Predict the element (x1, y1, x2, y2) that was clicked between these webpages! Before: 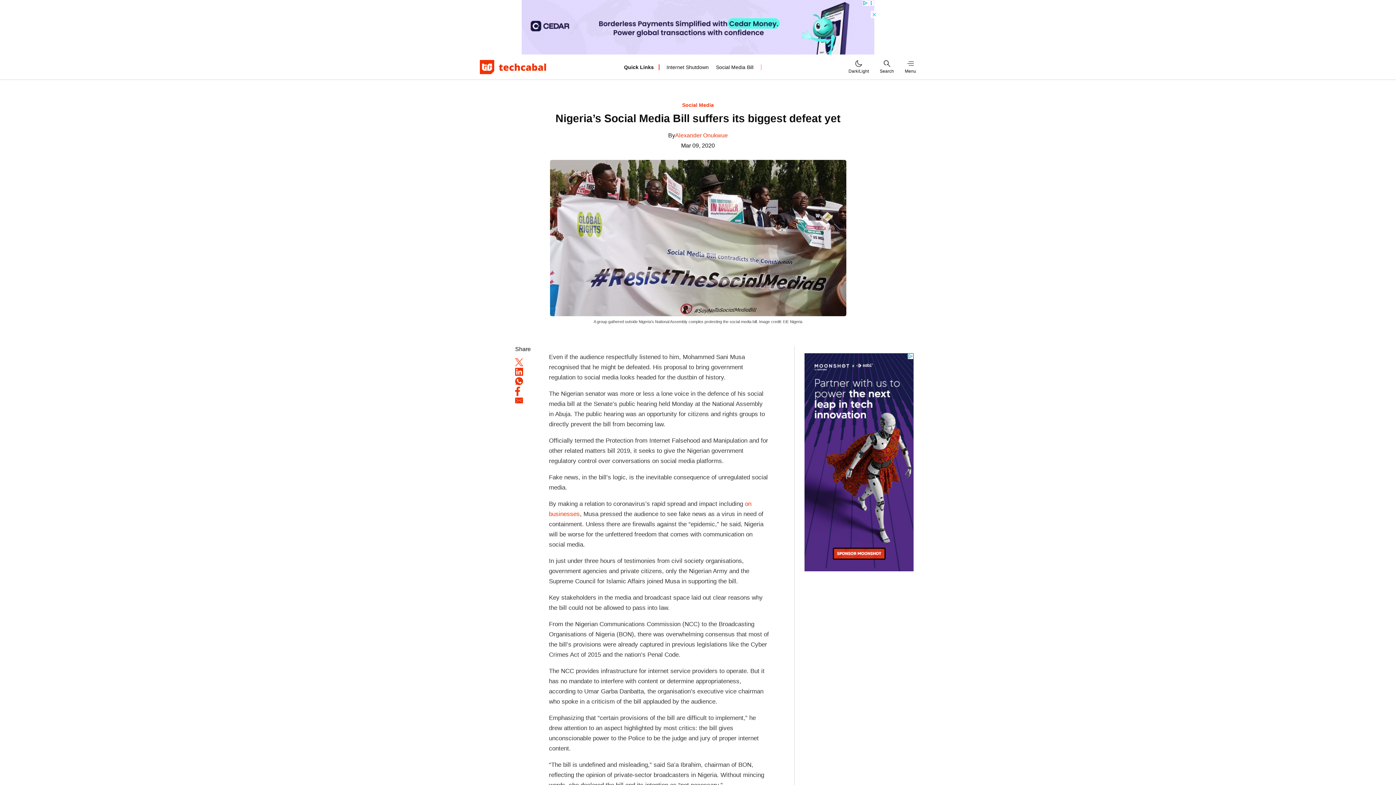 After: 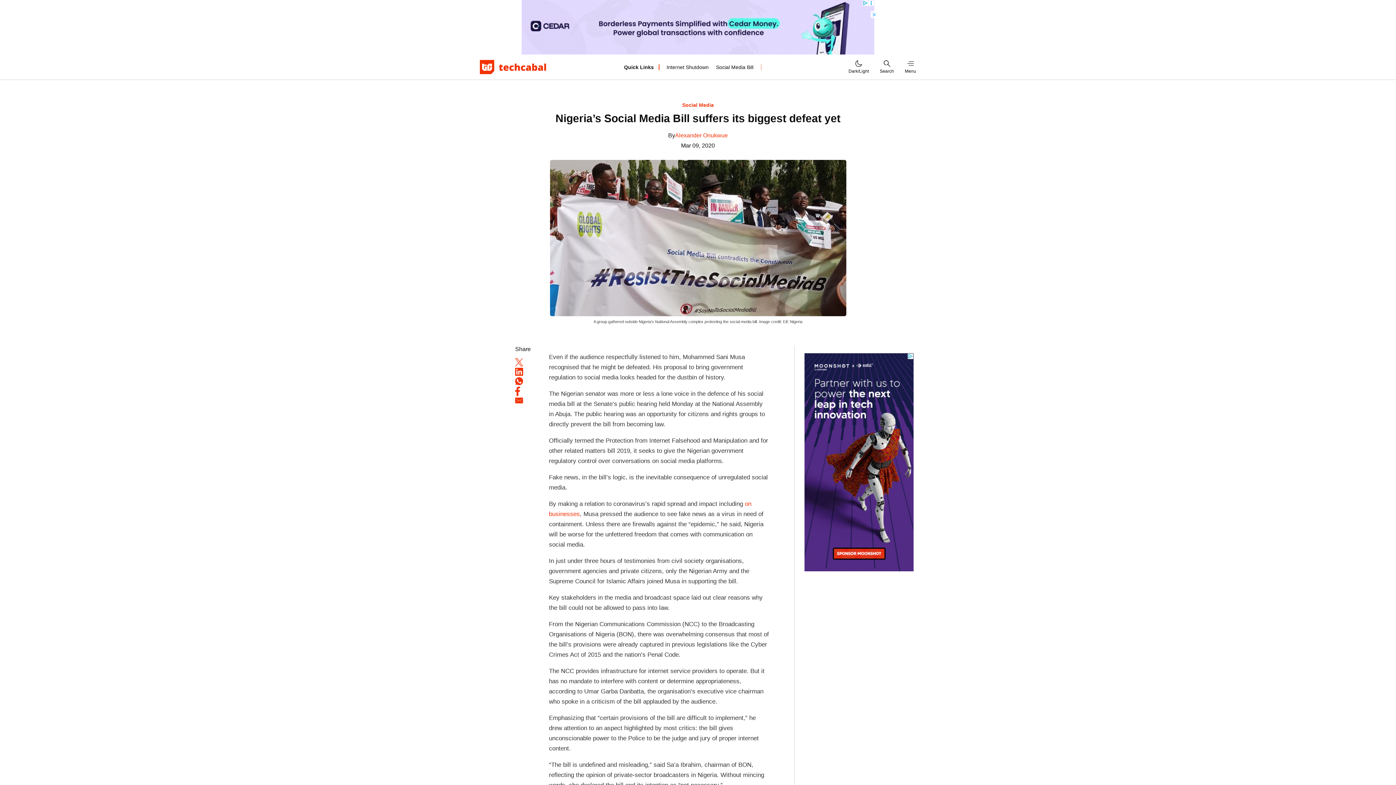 Action: bbox: (515, 370, 523, 376)